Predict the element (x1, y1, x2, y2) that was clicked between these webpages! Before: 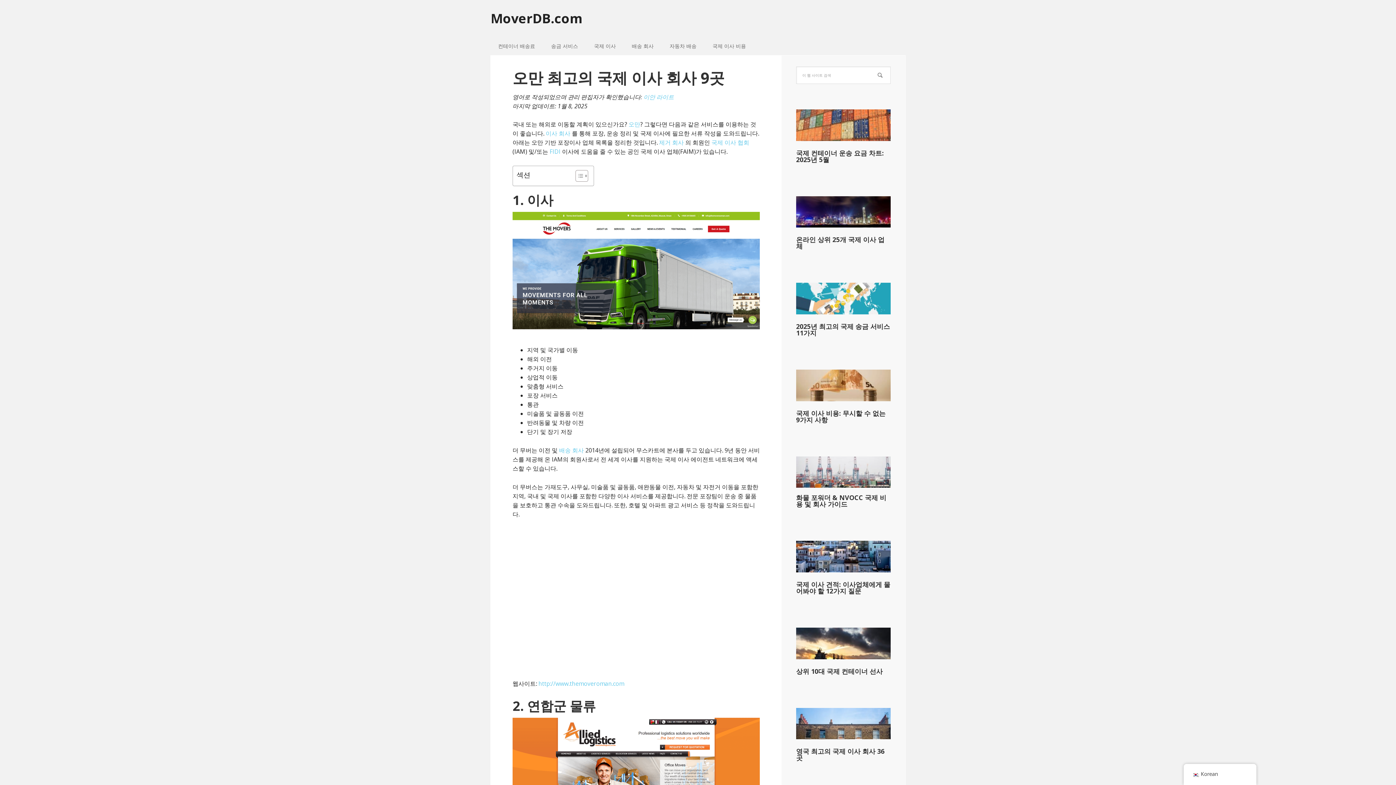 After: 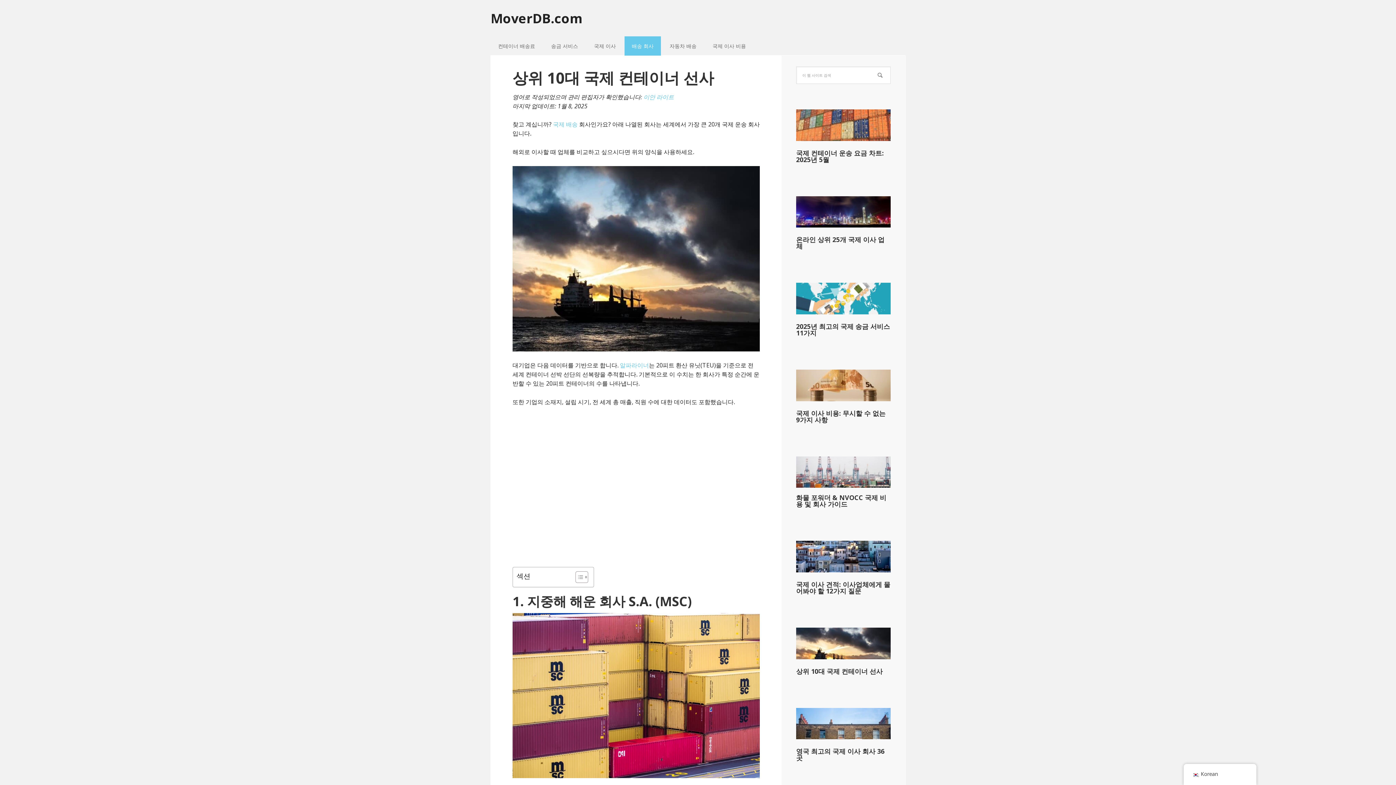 Action: label: 배송 회사 bbox: (559, 446, 584, 454)